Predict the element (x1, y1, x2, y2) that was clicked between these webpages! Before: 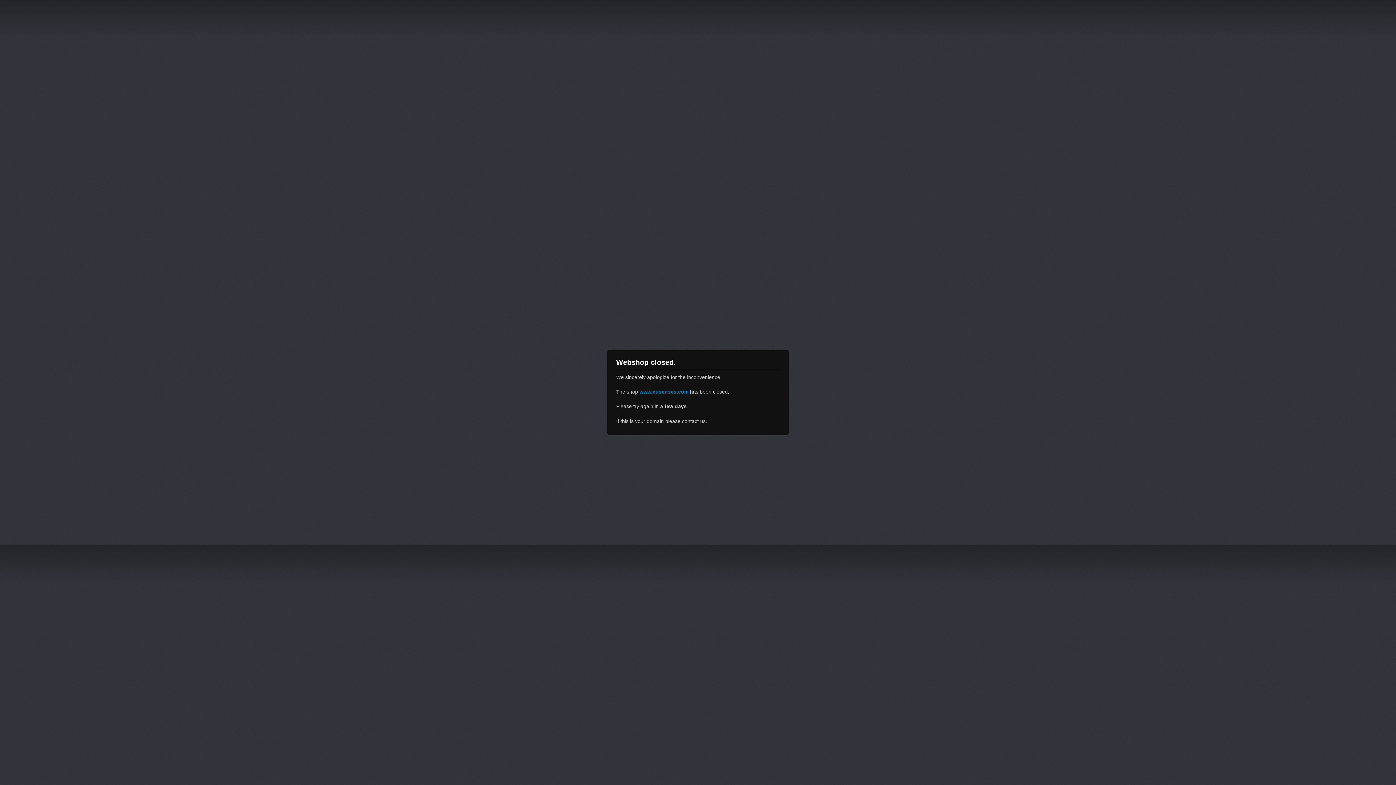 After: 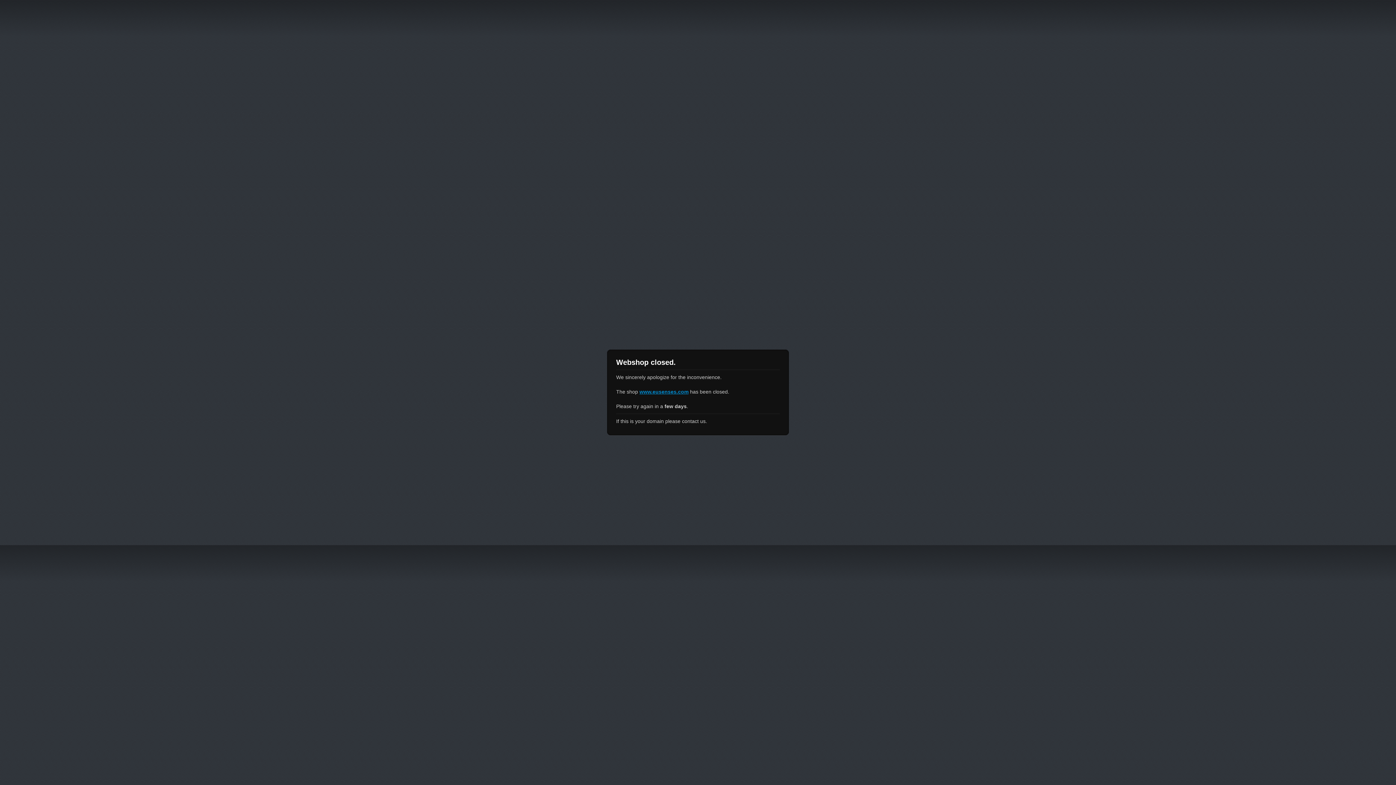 Action: label: www.eusenses.com bbox: (639, 389, 688, 394)